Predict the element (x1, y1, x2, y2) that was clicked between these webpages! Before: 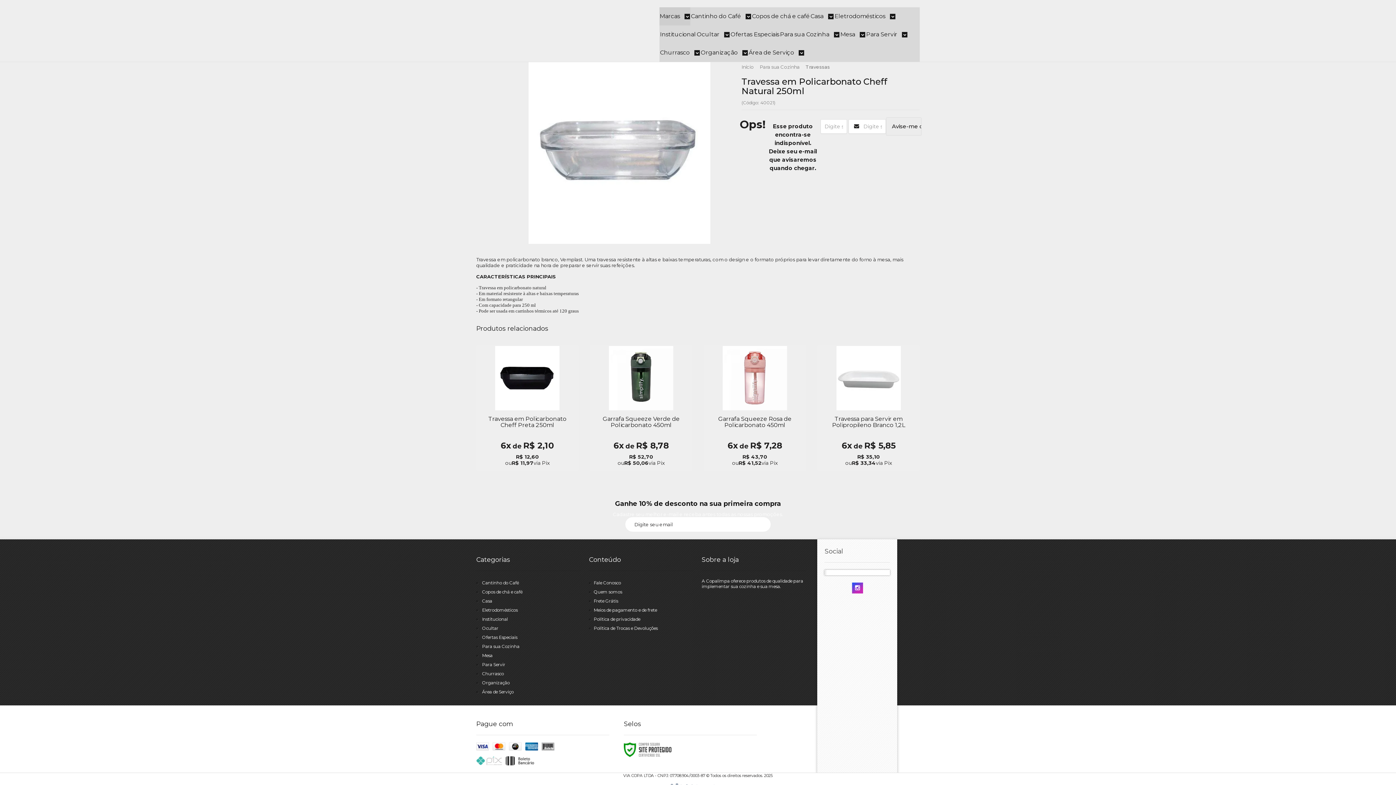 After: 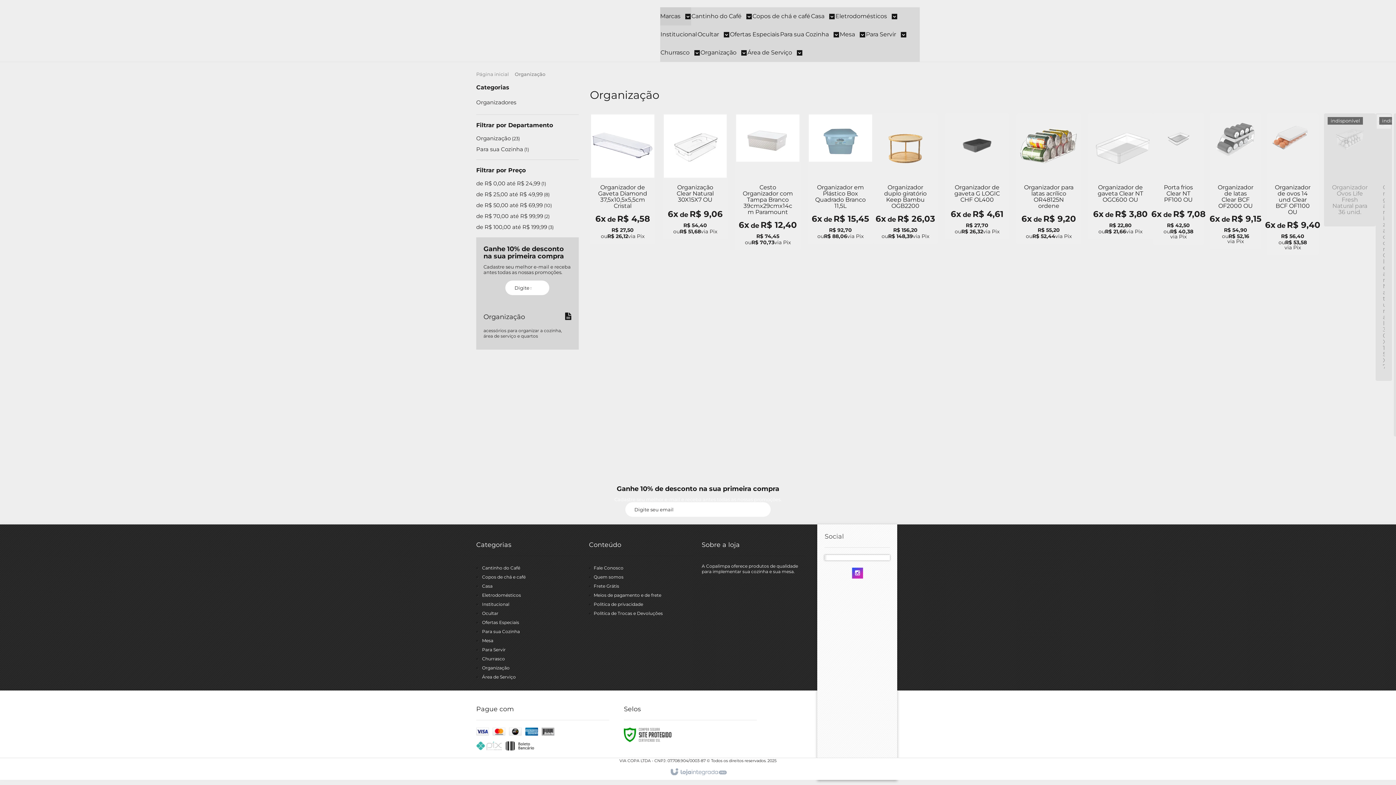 Action: label: Organização  bbox: (700, 43, 748, 61)